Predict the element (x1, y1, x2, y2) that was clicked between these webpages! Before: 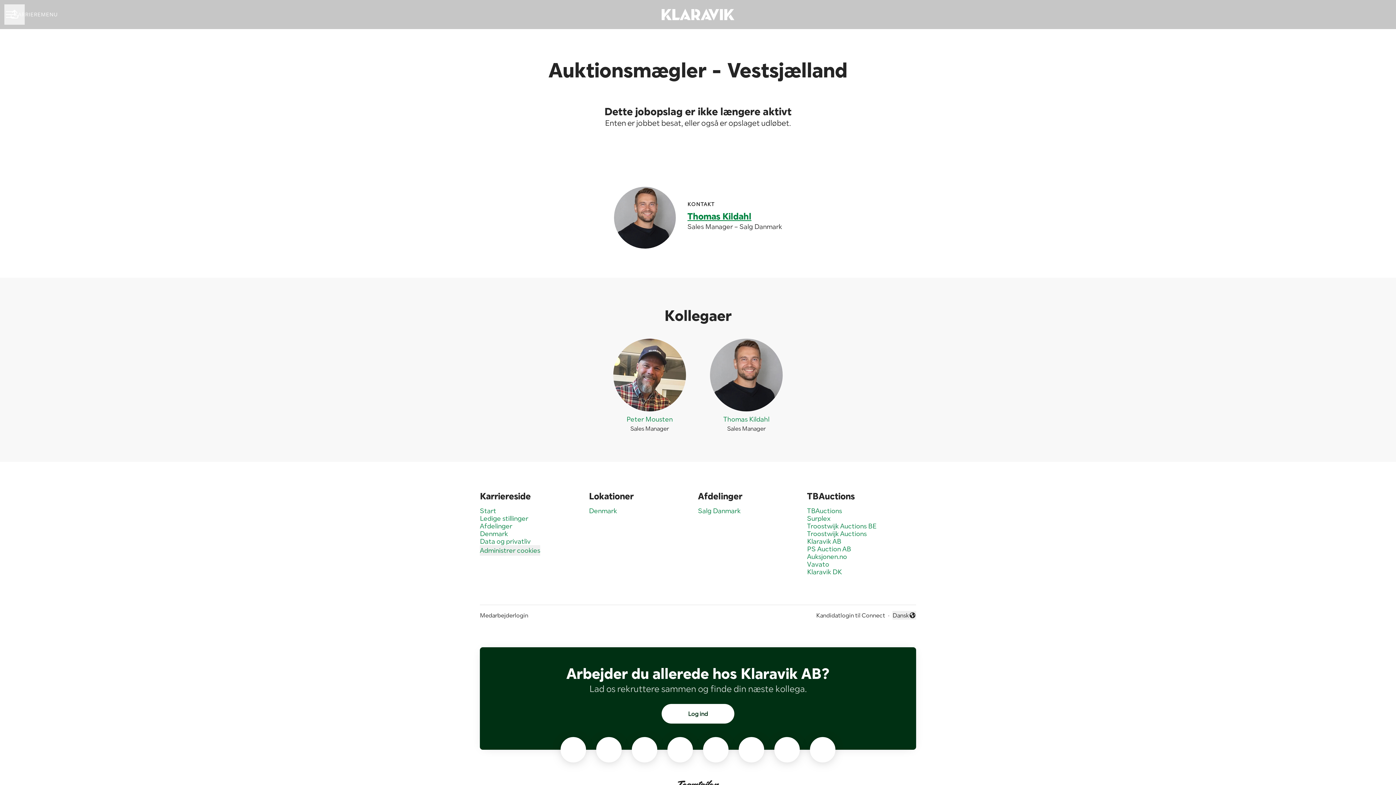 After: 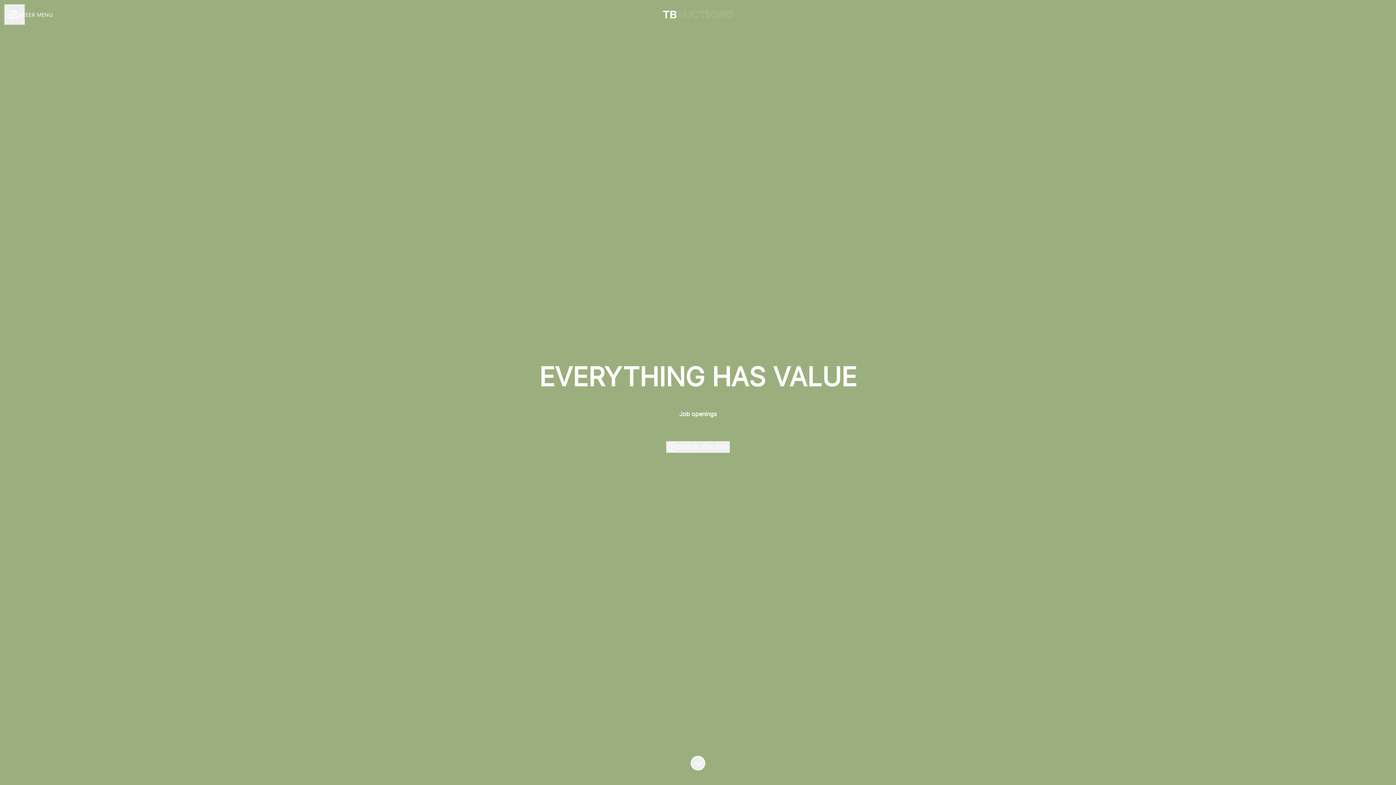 Action: label: TBAuctions bbox: (807, 505, 842, 516)